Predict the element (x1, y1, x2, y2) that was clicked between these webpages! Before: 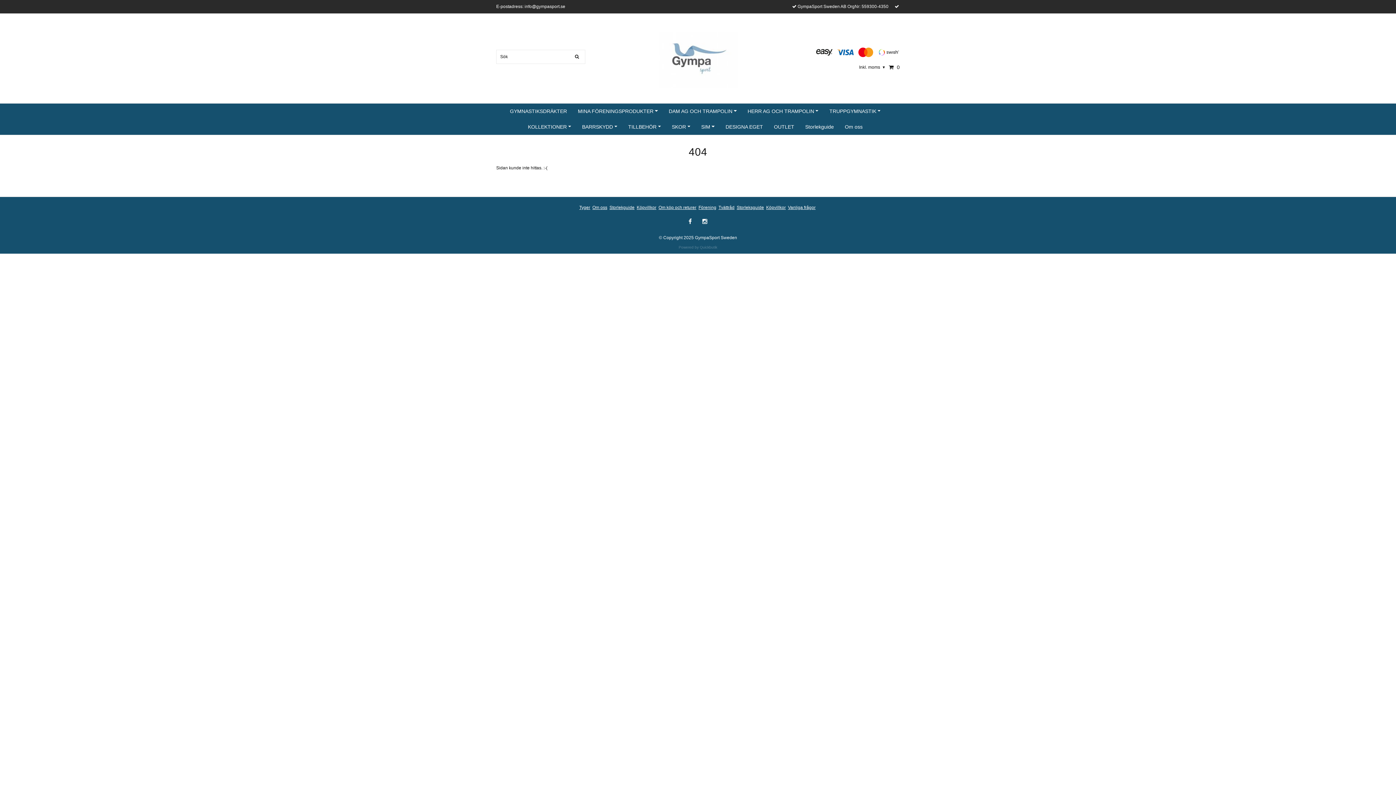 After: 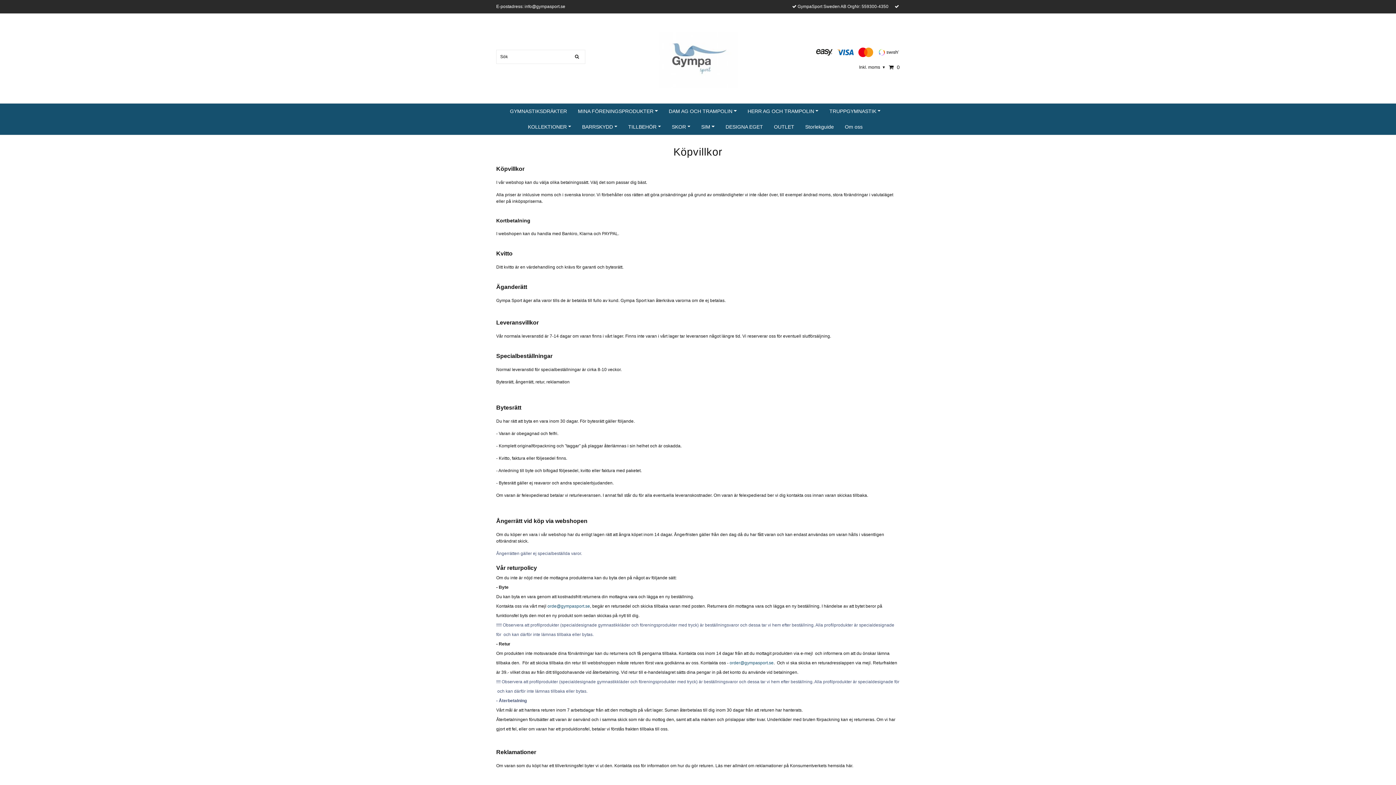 Action: bbox: (636, 205, 656, 210) label: Köpvillkor